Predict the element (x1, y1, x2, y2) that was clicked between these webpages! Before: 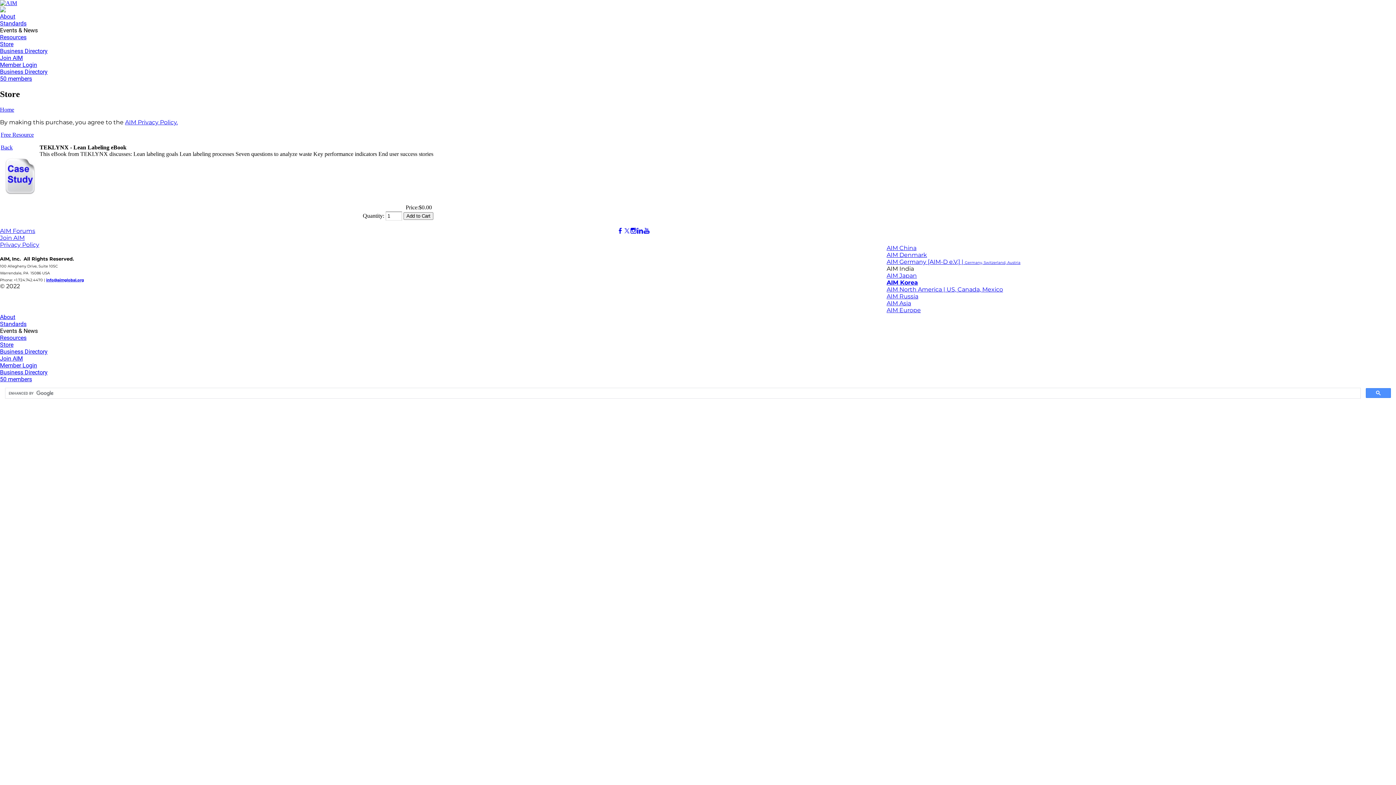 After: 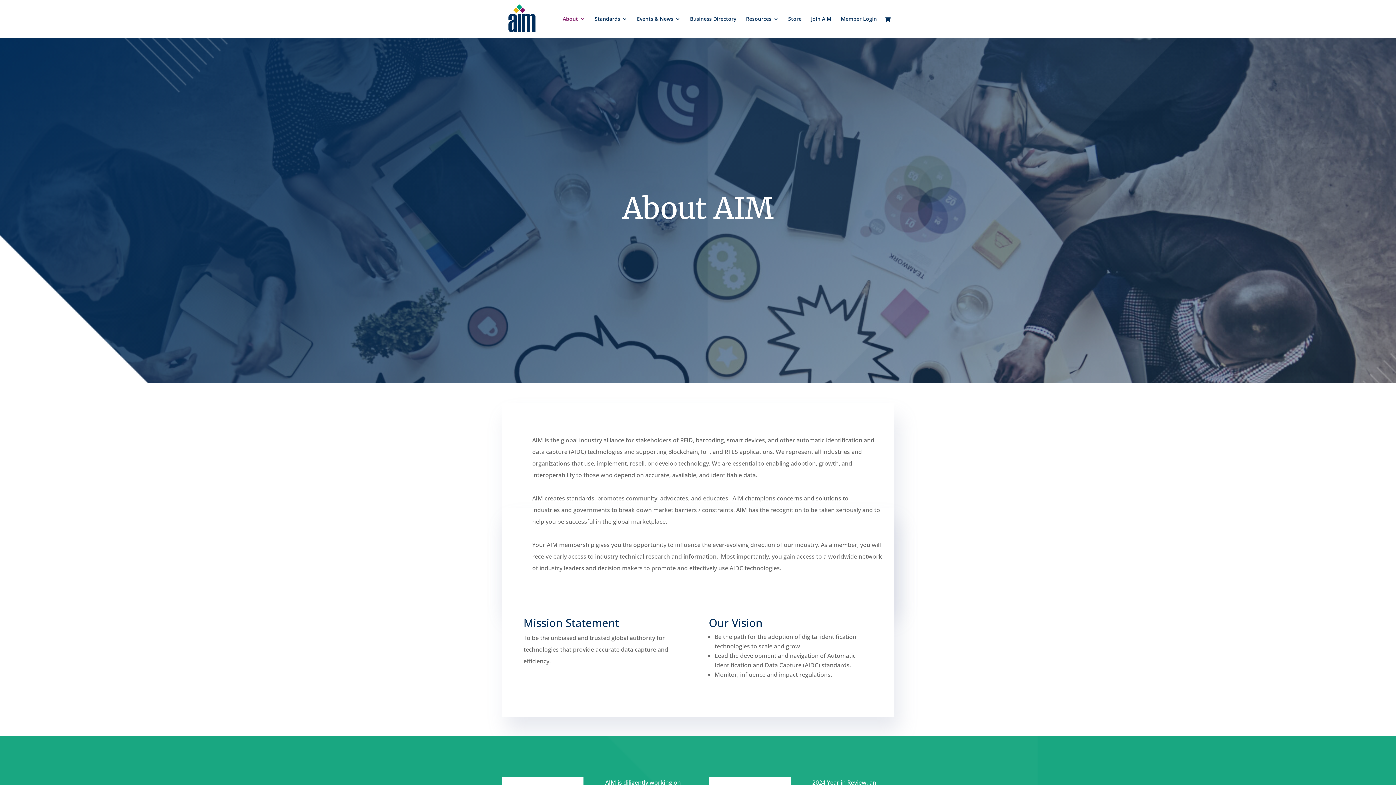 Action: label: About bbox: (0, 13, 15, 20)